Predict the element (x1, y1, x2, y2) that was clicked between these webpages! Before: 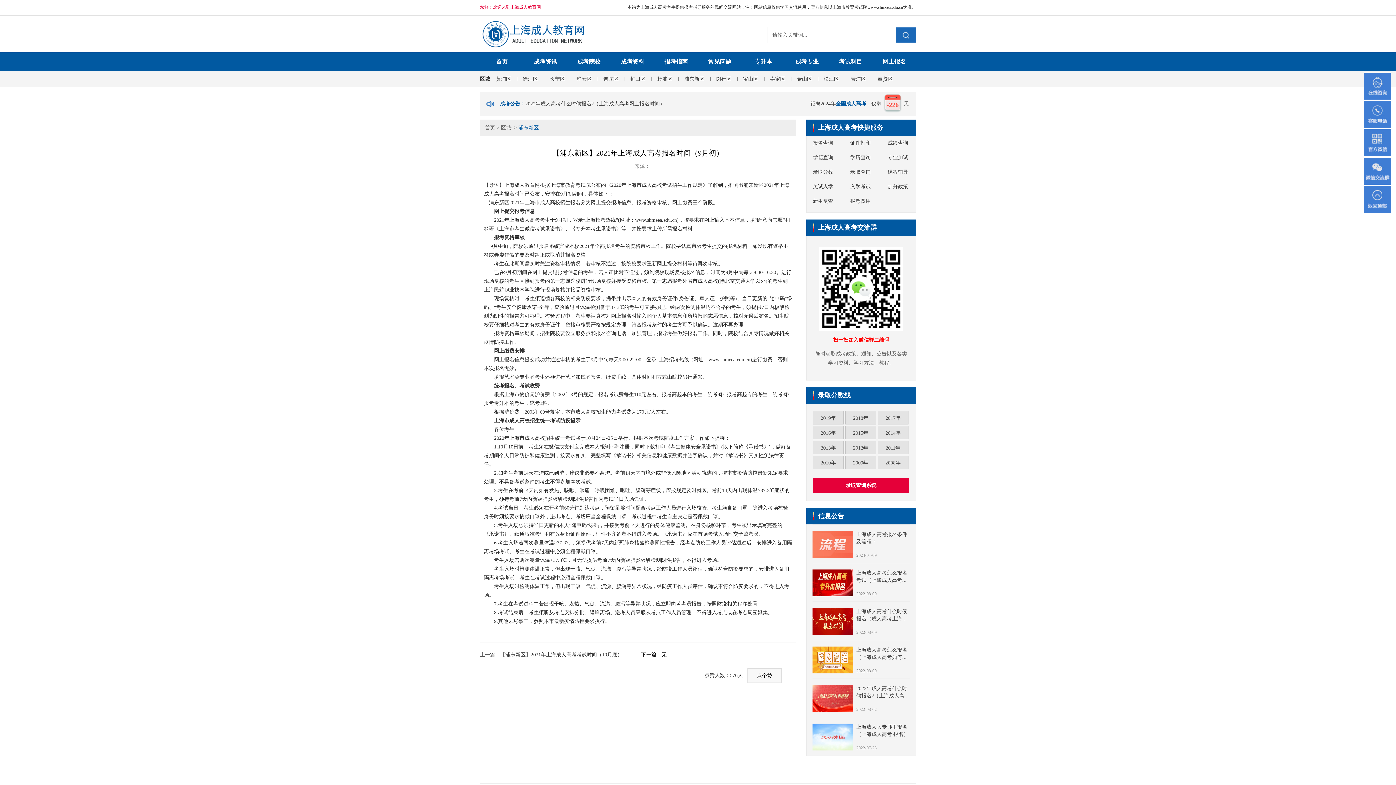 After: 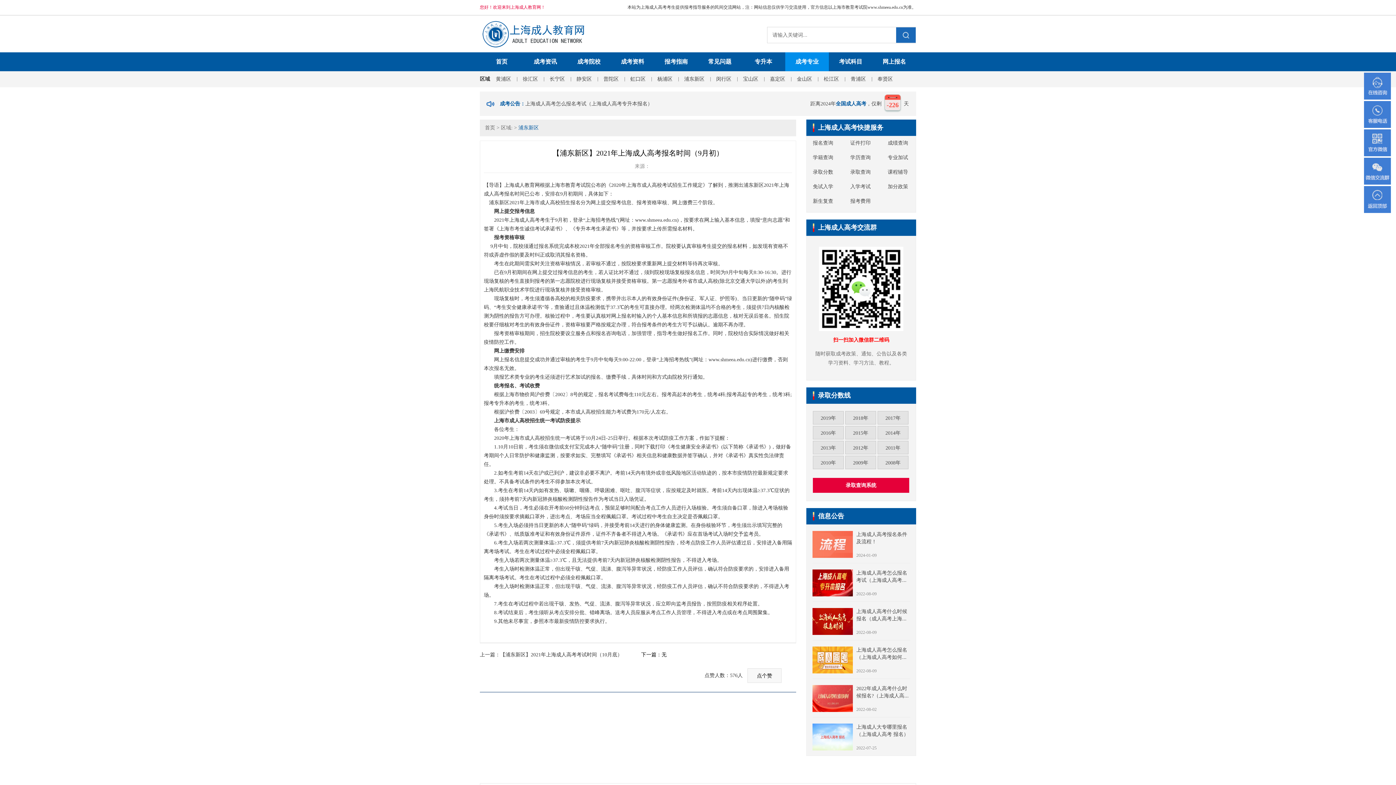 Action: label: 成考专业 bbox: (785, 52, 829, 71)